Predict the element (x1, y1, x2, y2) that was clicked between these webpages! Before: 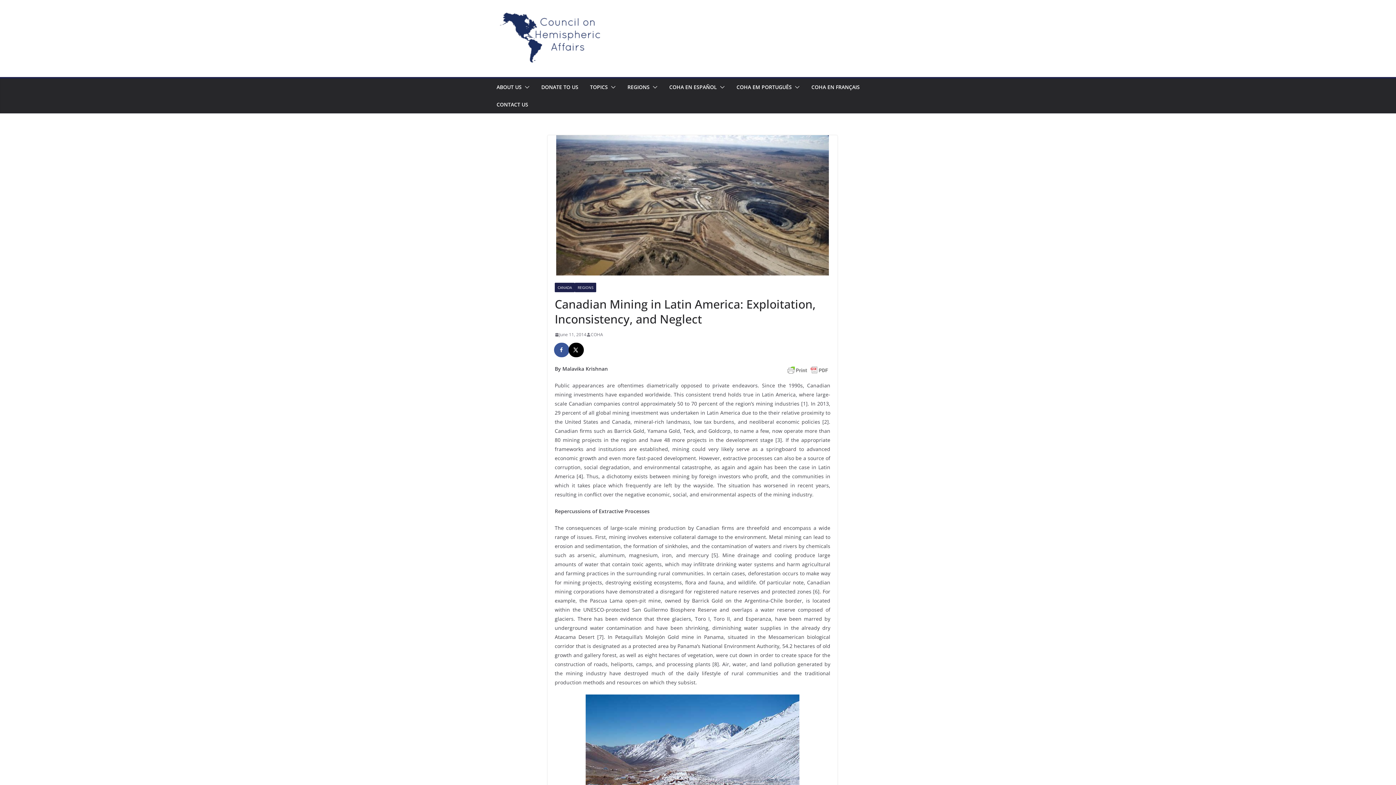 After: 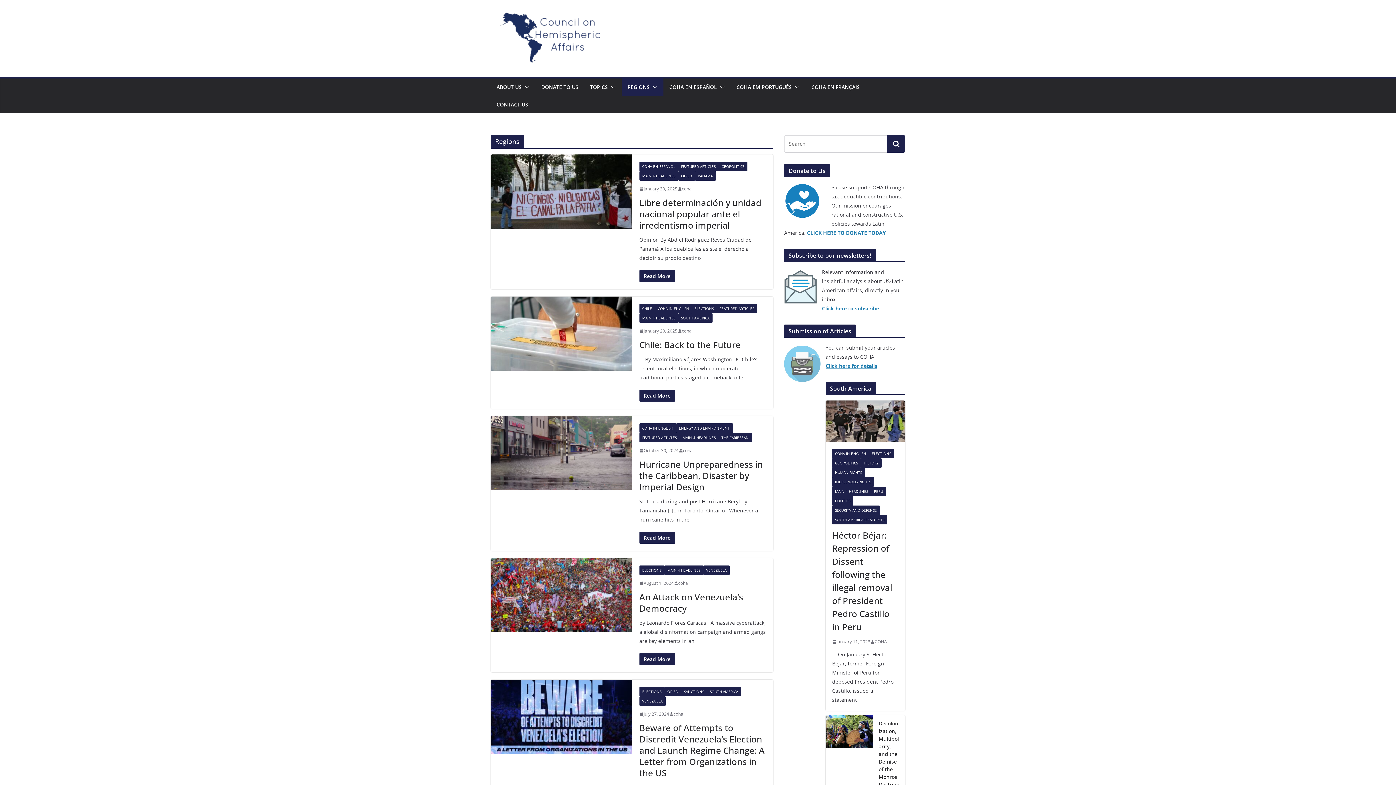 Action: label: REGIONS bbox: (627, 82, 649, 92)